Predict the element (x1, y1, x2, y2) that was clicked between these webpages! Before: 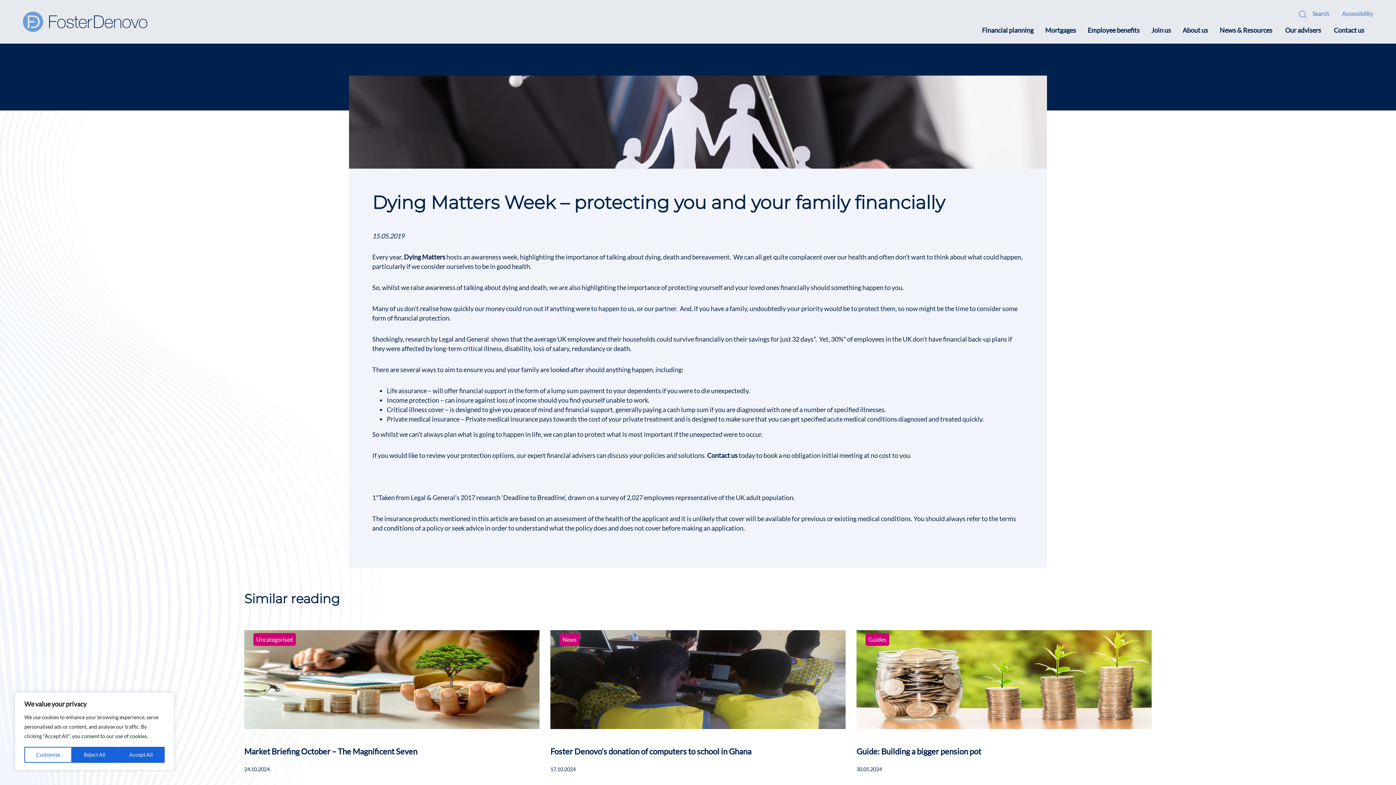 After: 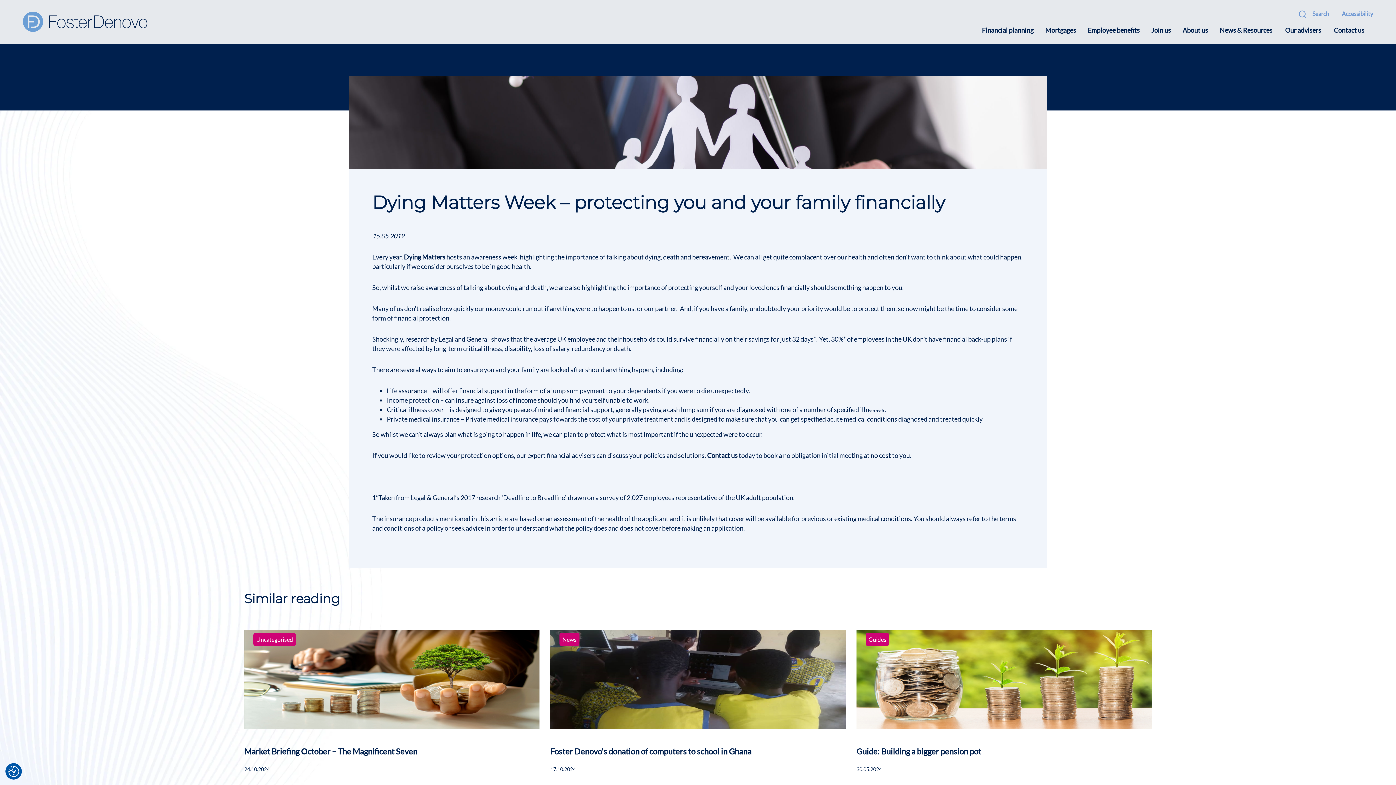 Action: bbox: (117, 747, 164, 763) label: Accept All